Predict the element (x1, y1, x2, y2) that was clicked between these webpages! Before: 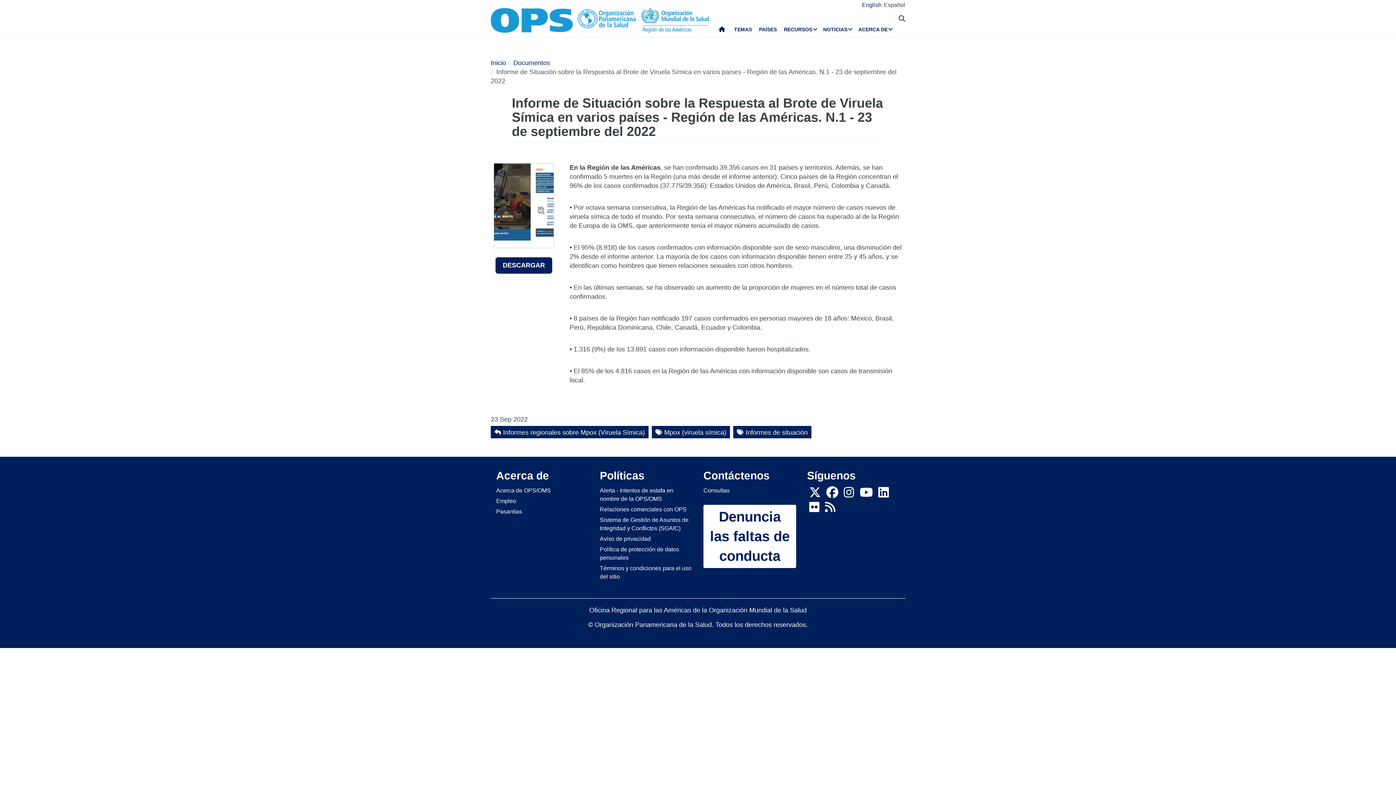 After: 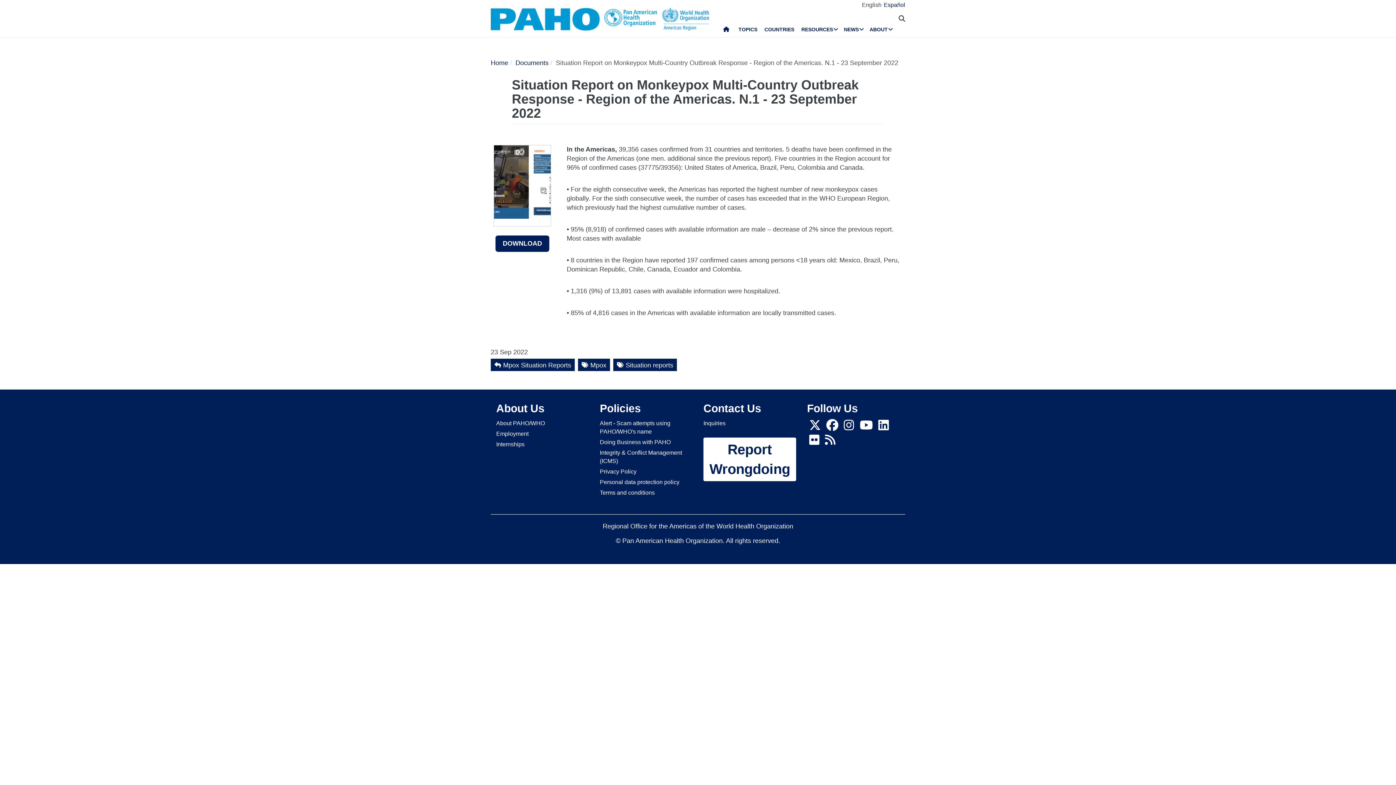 Action: label: English bbox: (862, 1, 881, 8)